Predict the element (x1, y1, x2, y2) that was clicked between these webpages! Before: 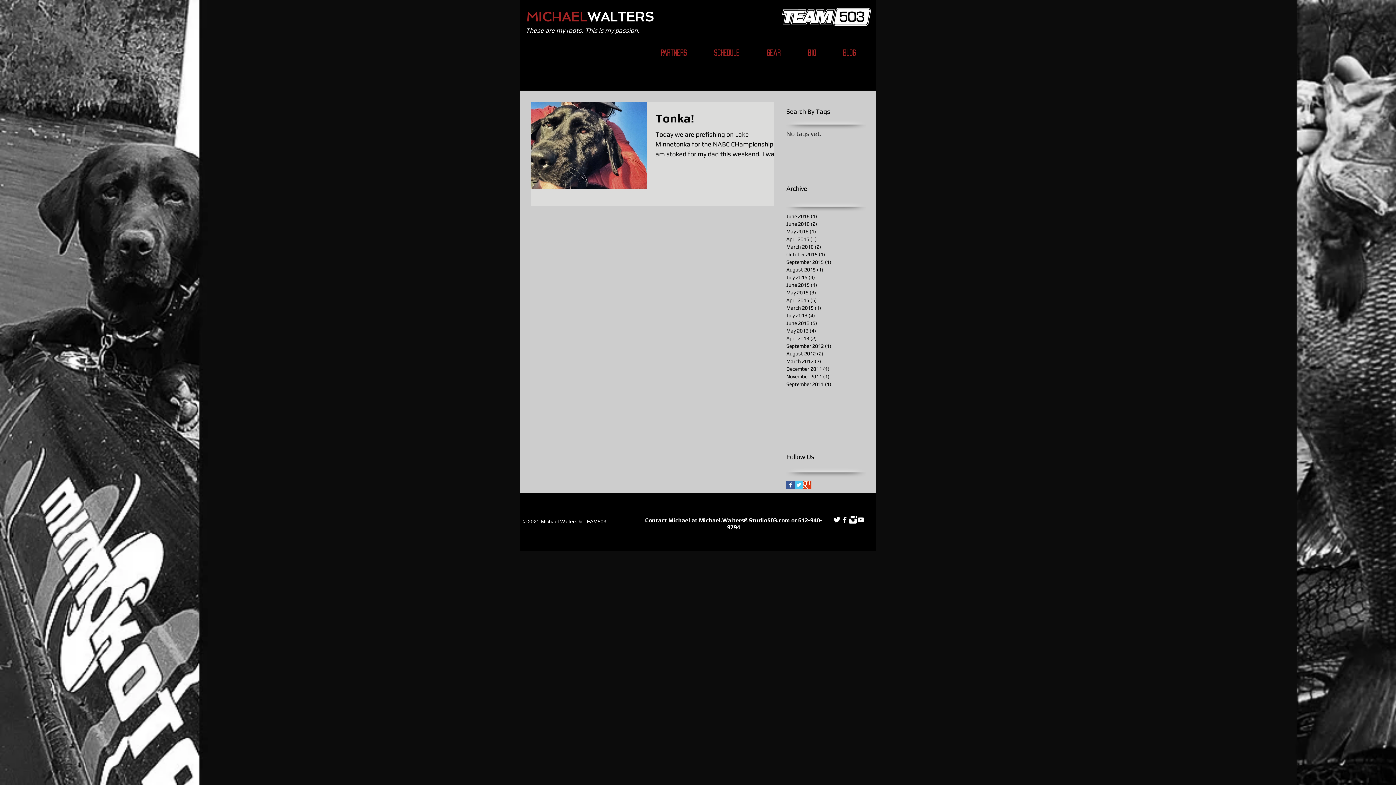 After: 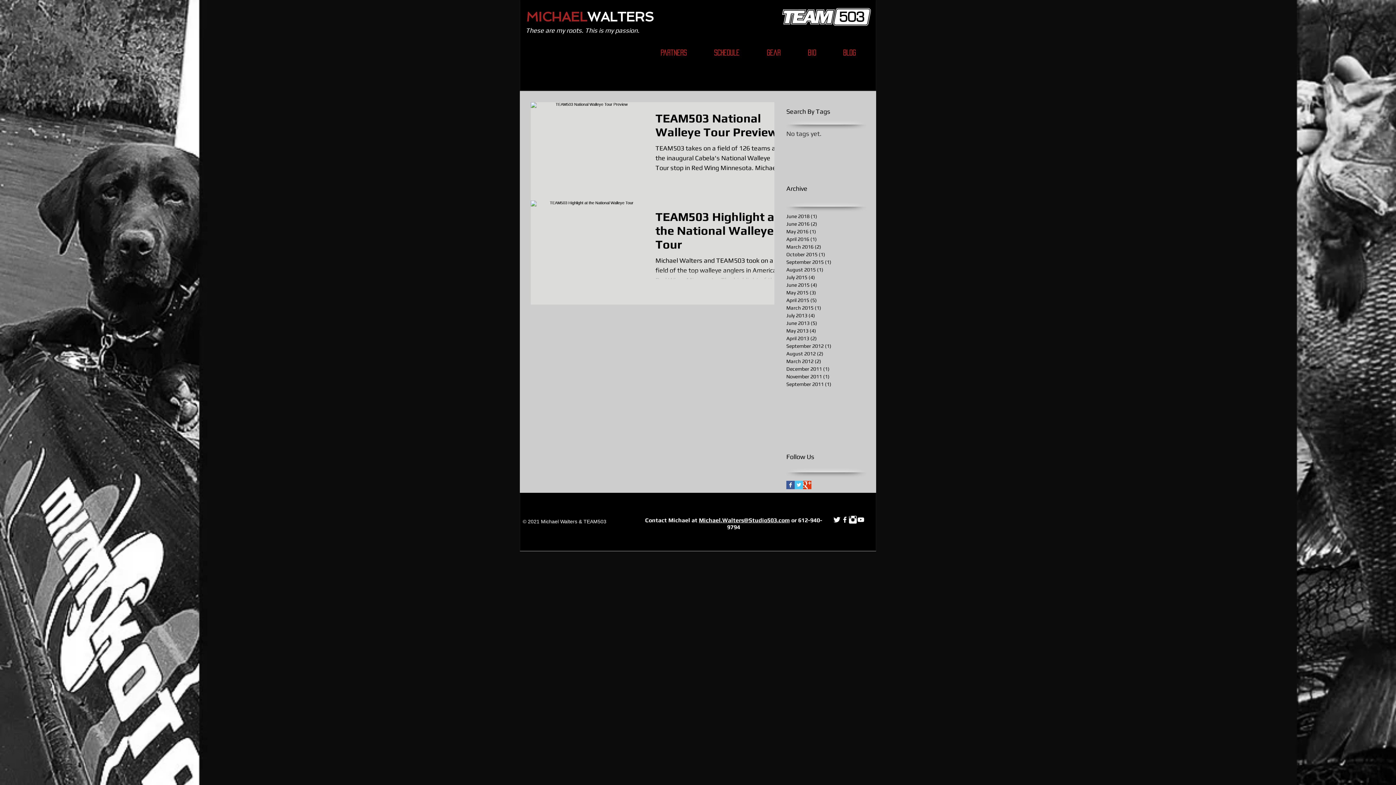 Action: bbox: (786, 334, 862, 342) label: April 2013 (2)
2 posts